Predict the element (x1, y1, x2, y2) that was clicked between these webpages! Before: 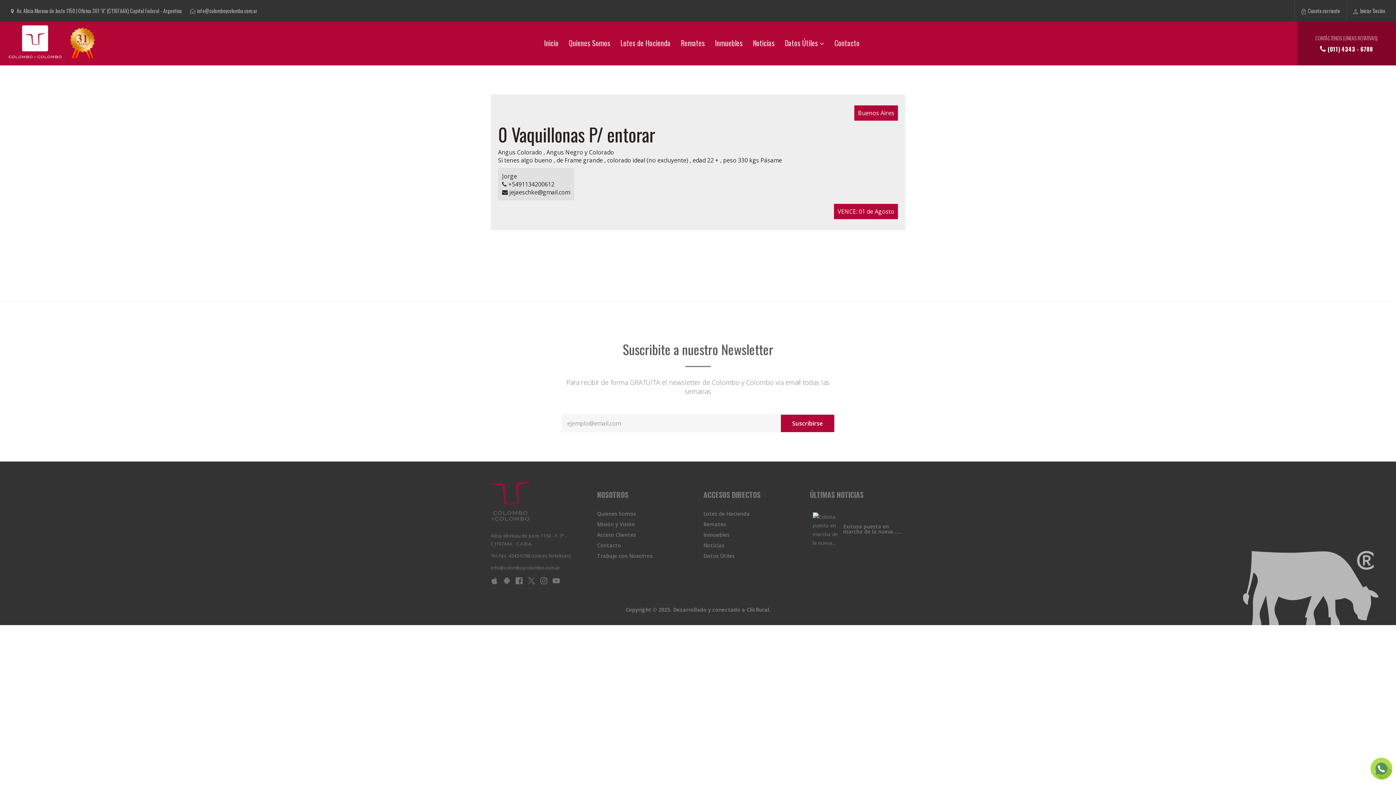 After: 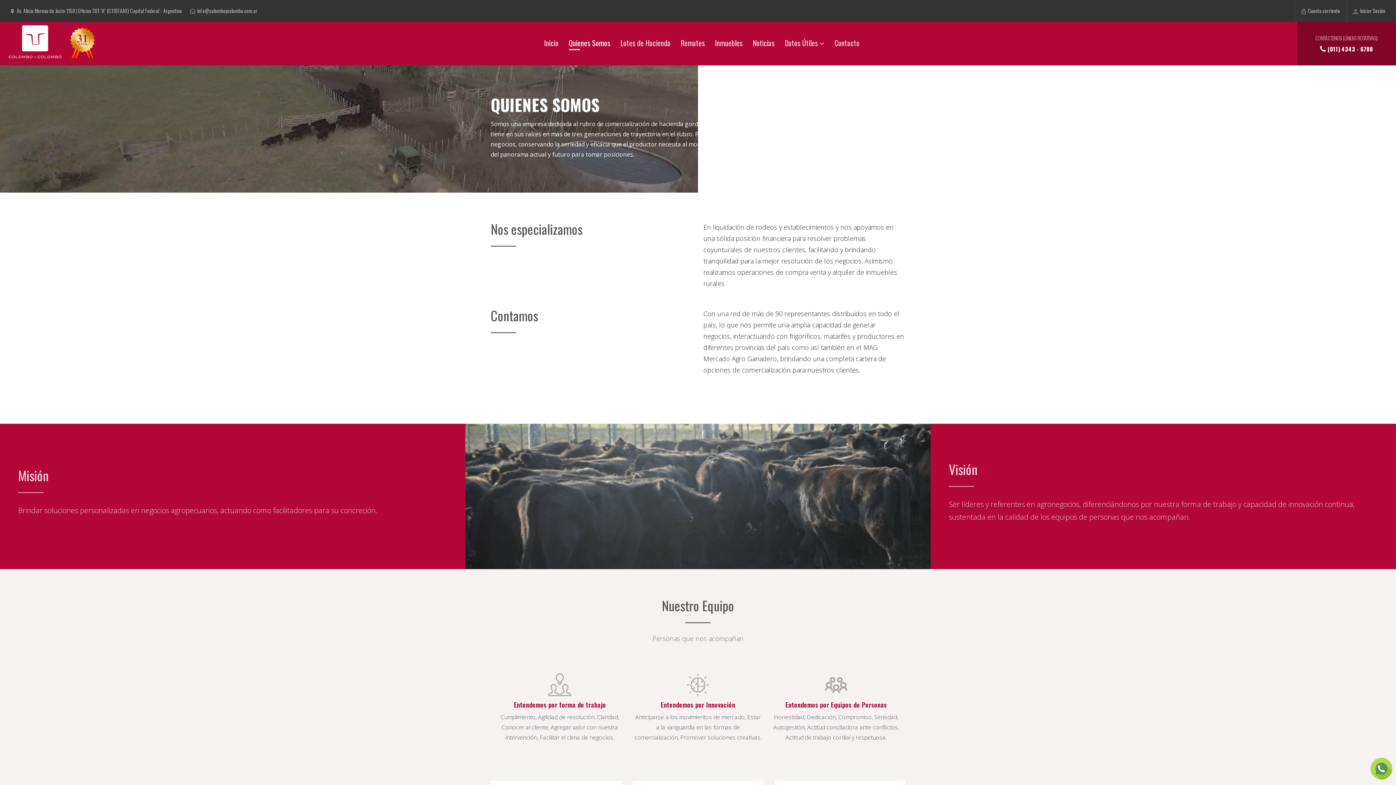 Action: bbox: (597, 510, 636, 517) label: Quienes Somos